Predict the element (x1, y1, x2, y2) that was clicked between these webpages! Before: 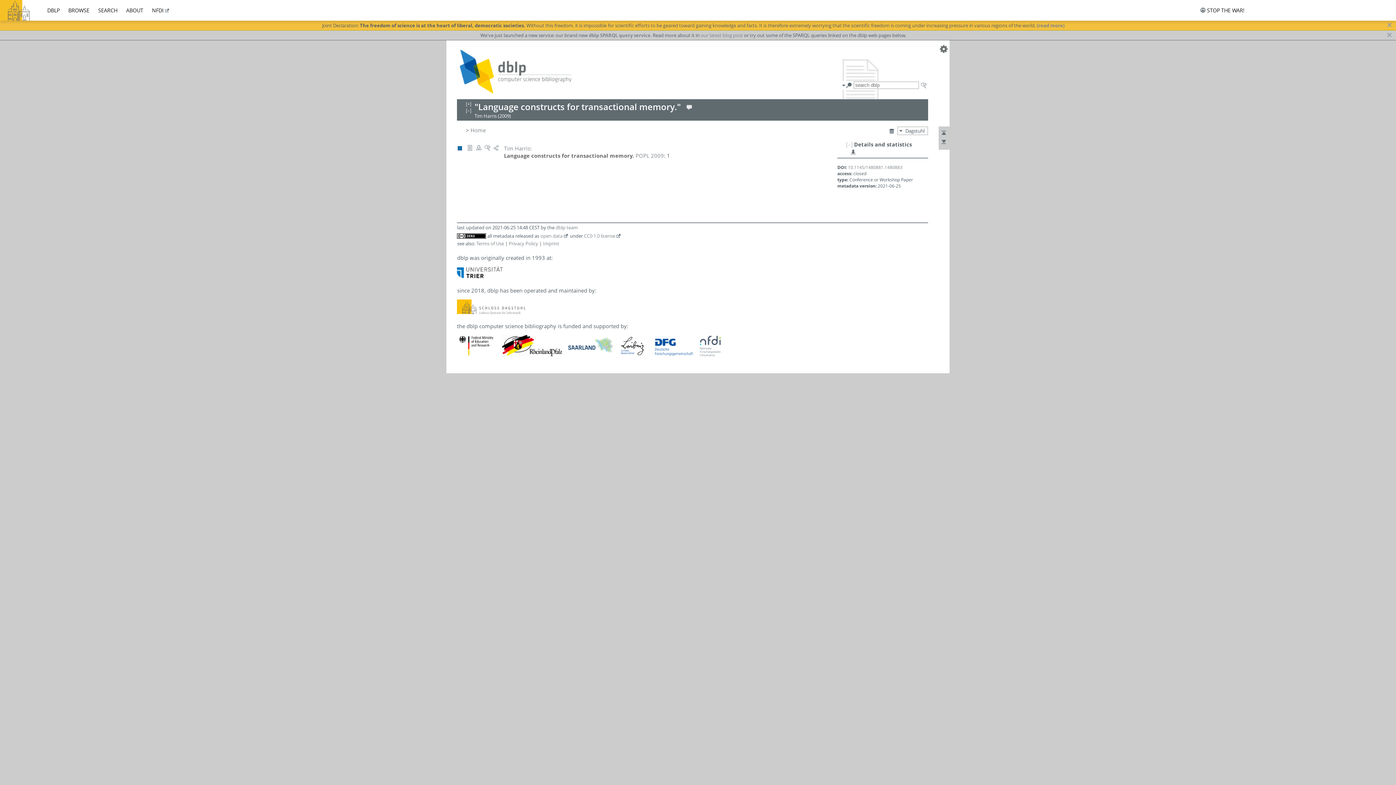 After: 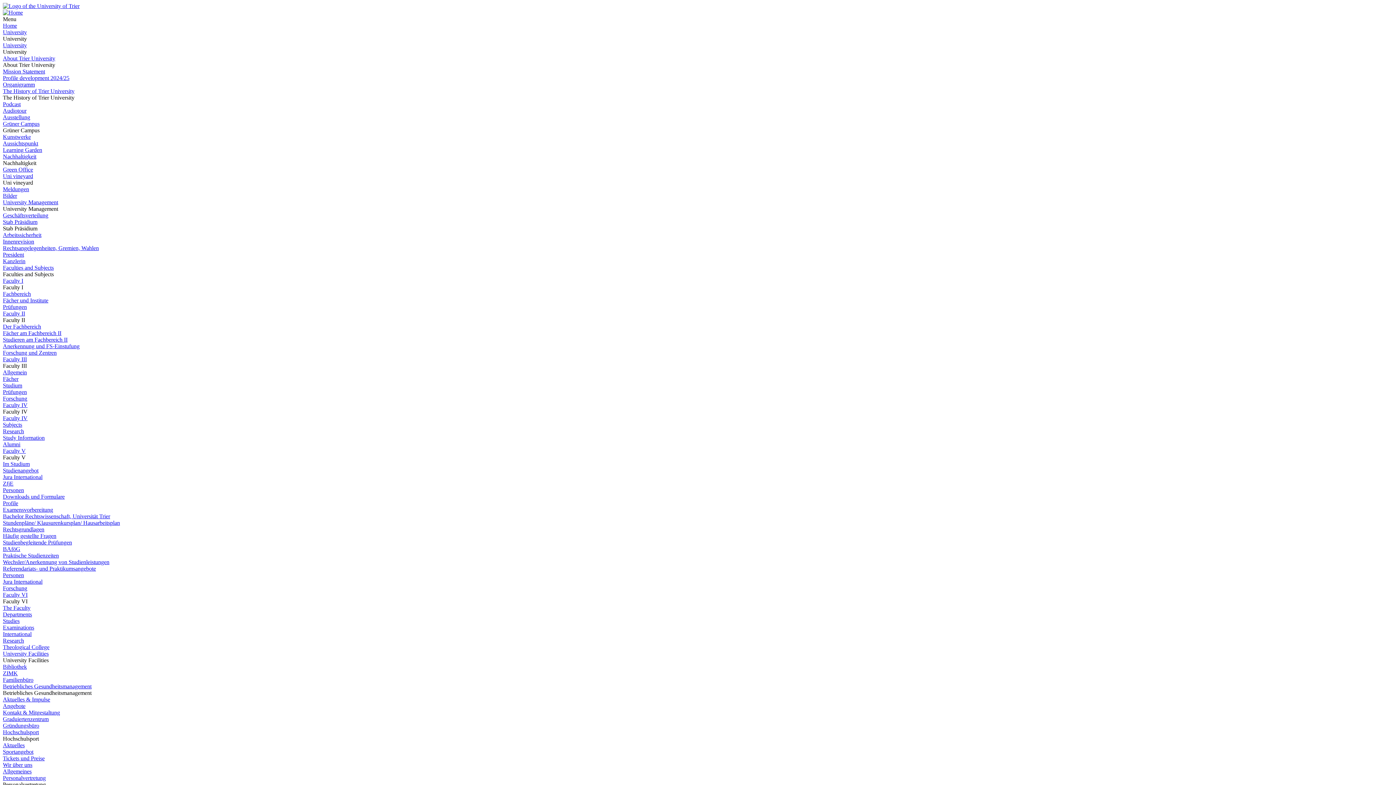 Action: bbox: (457, 272, 503, 279)